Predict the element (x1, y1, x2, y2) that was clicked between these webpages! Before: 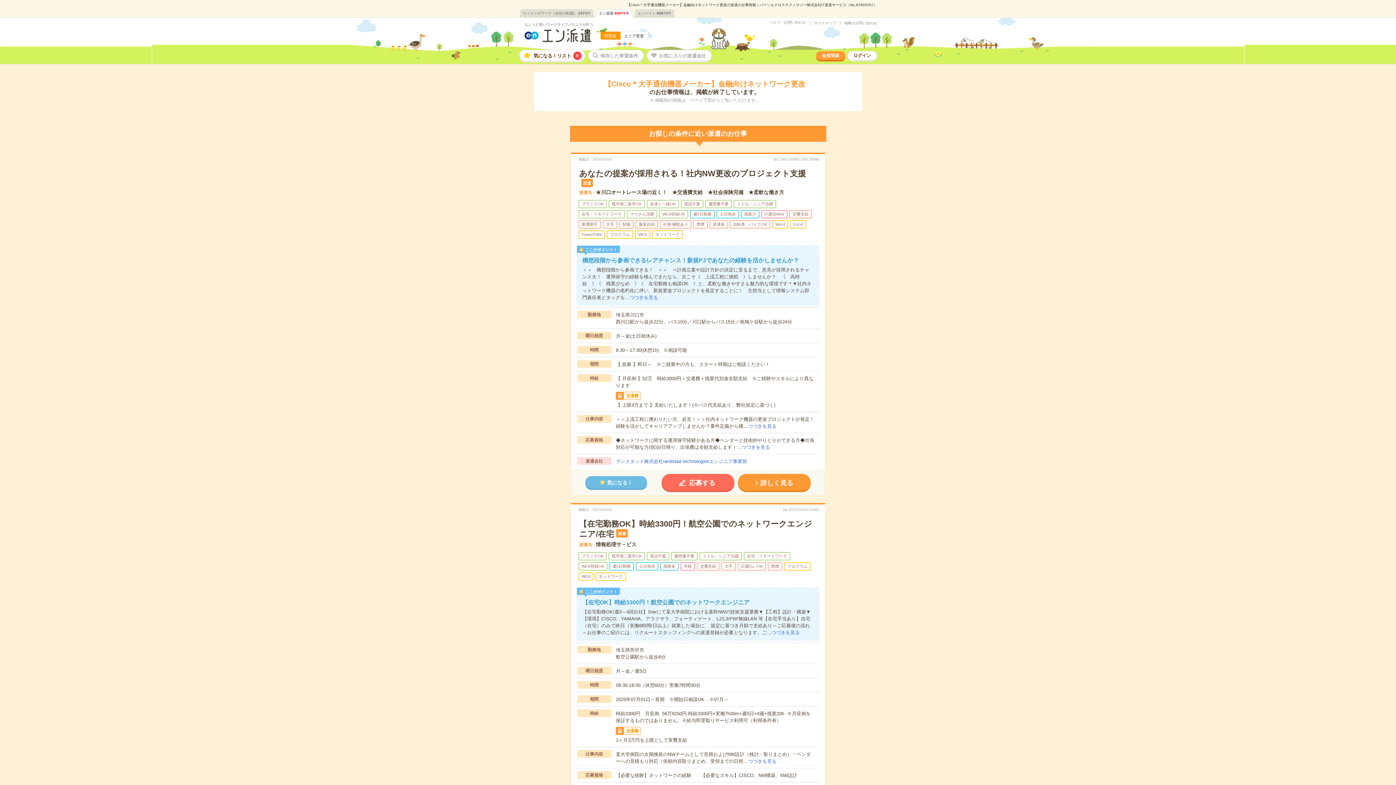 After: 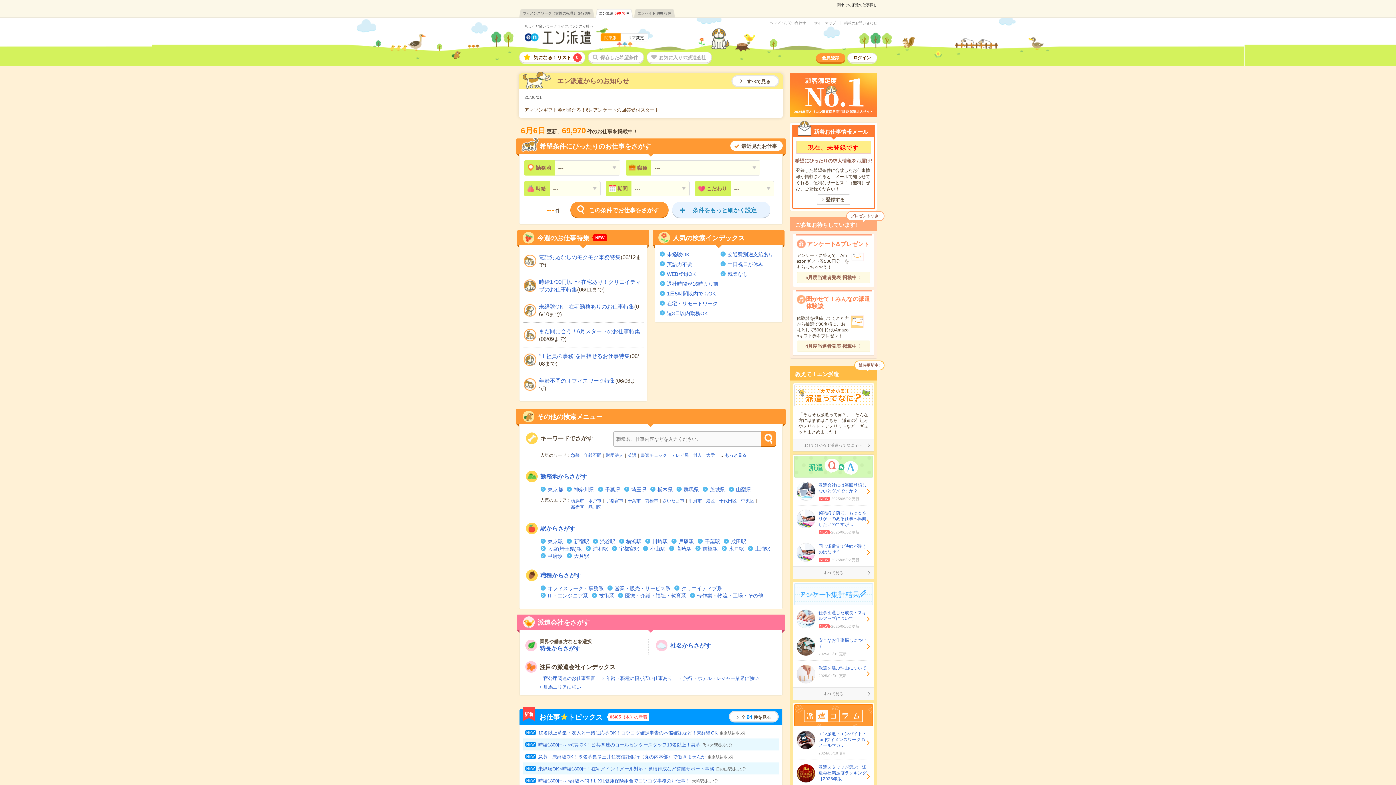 Action: bbox: (524, 22, 593, 26) label: ちょうど良いワークライフバランスが叶う